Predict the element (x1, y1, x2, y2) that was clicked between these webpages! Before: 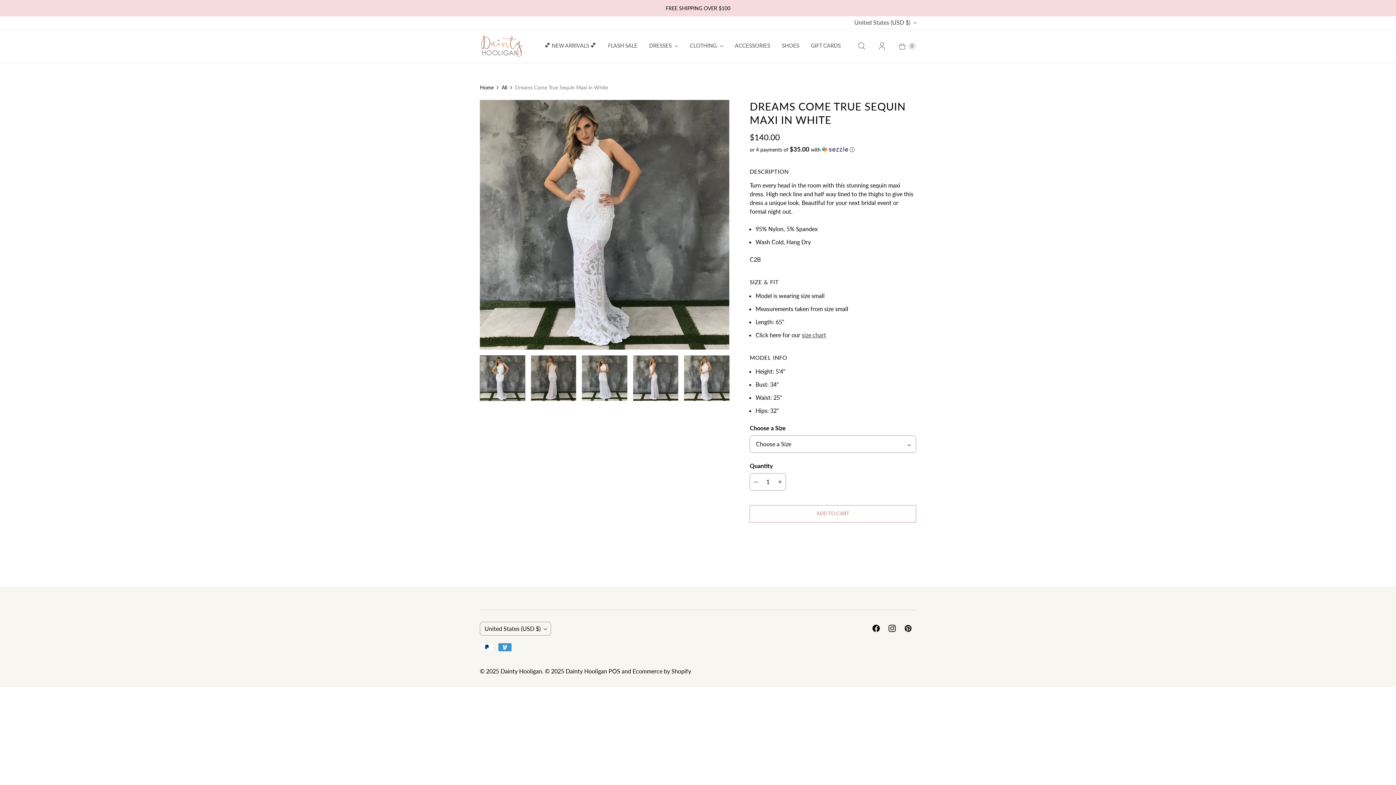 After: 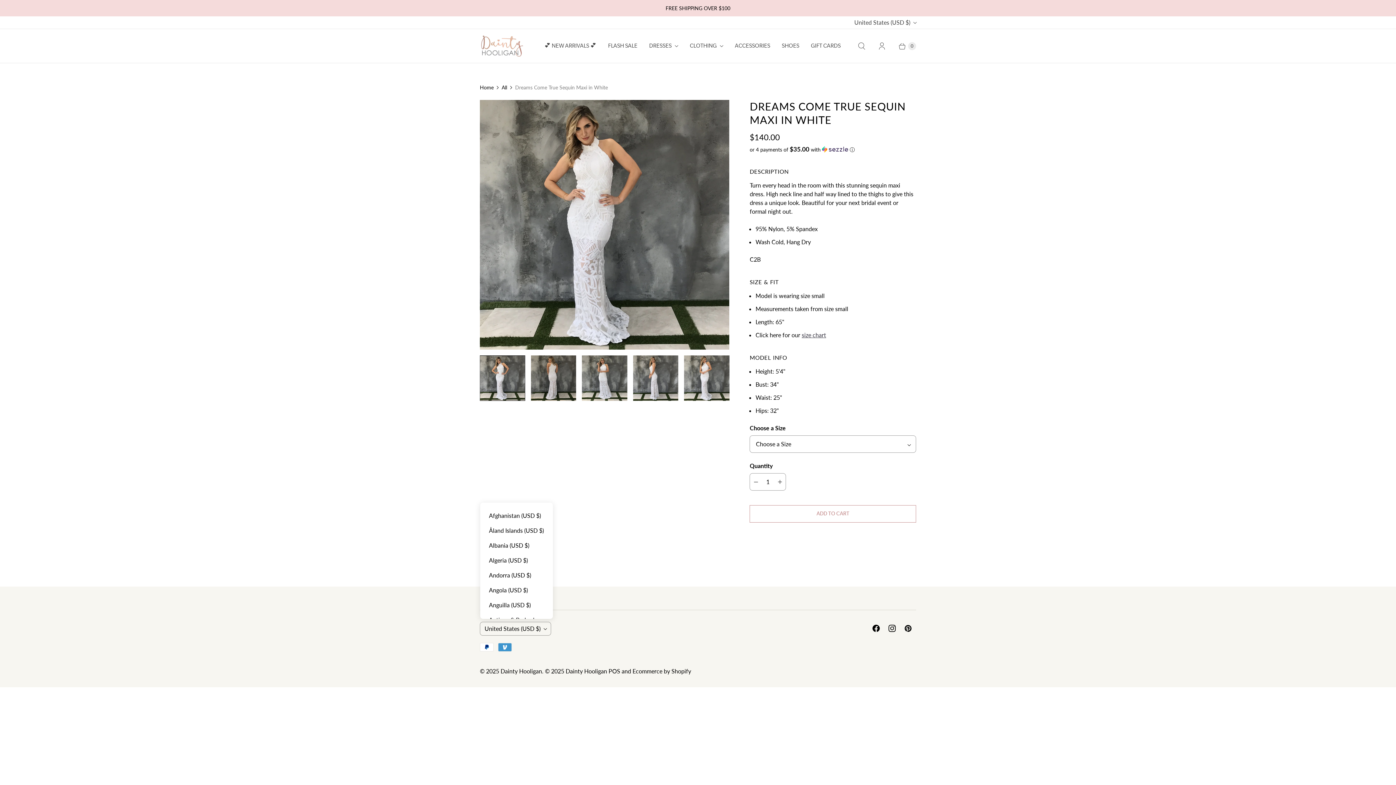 Action: bbox: (480, 622, 550, 635) label: United States (USD $)